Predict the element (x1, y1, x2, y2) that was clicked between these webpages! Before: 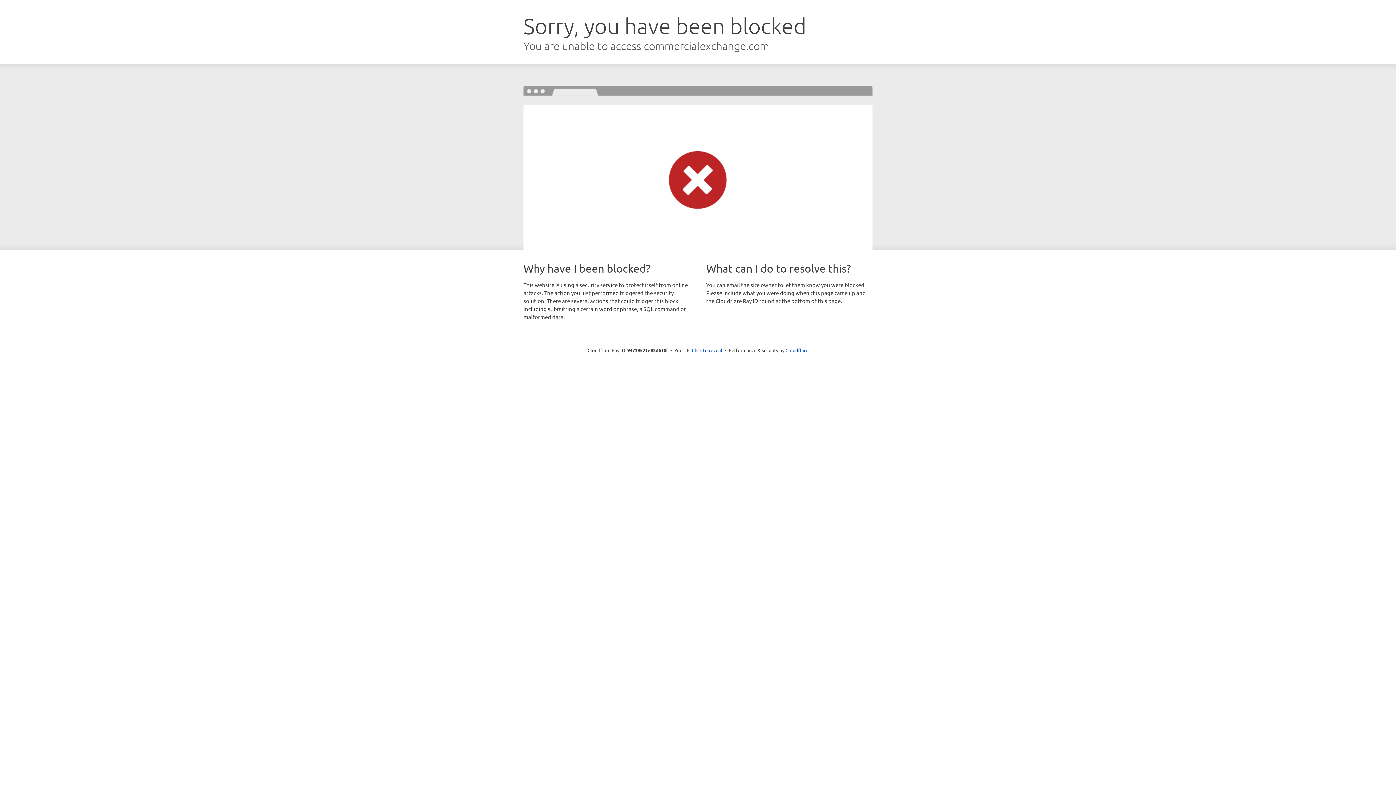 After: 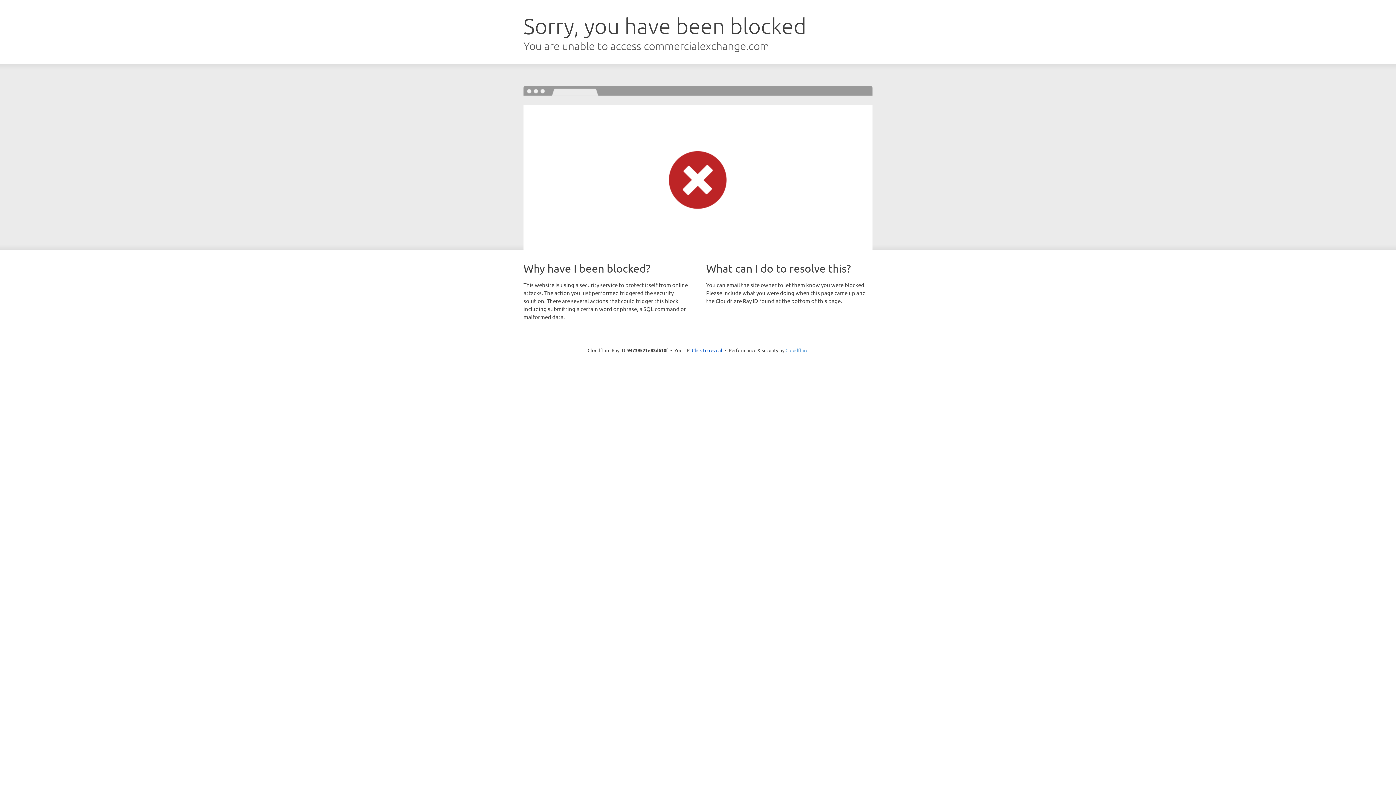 Action: bbox: (785, 347, 808, 353) label: Cloudflare